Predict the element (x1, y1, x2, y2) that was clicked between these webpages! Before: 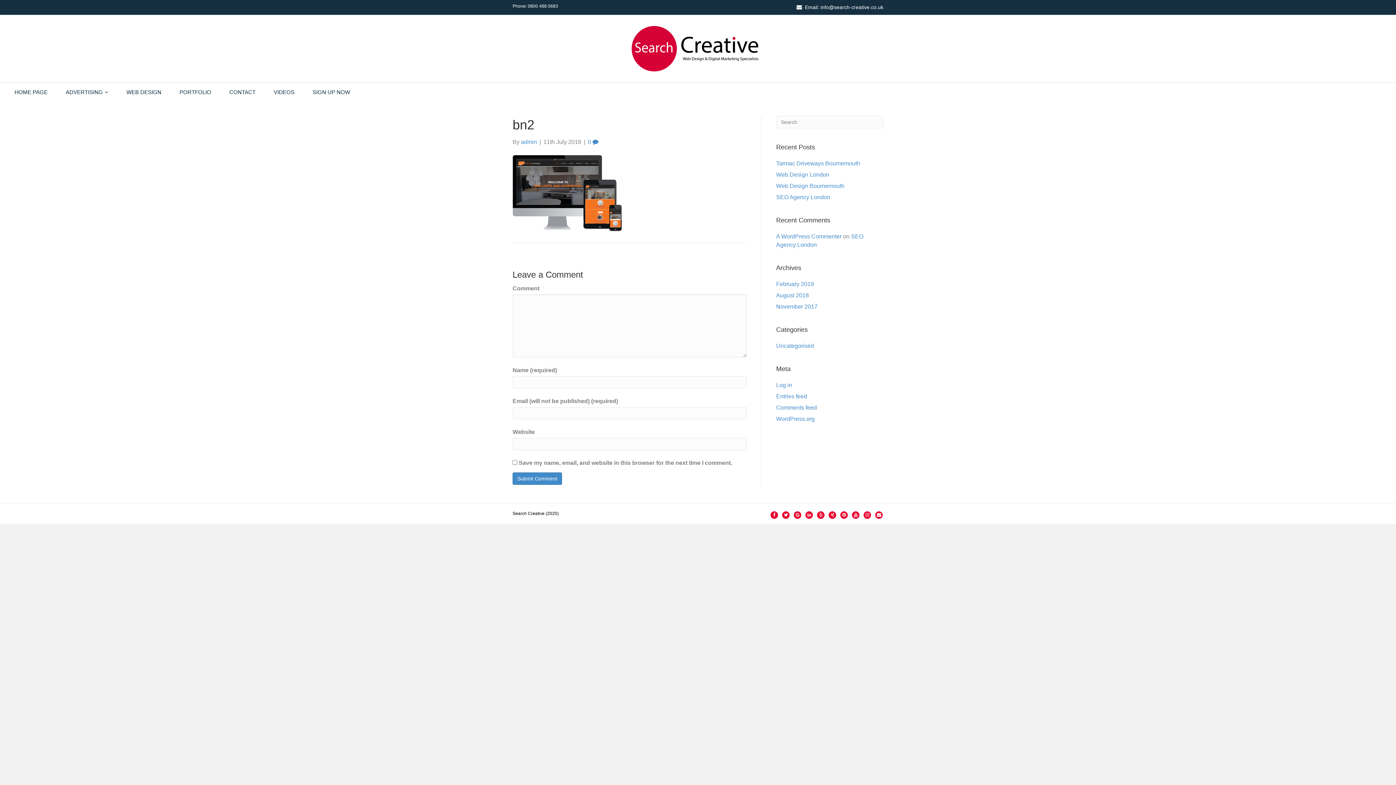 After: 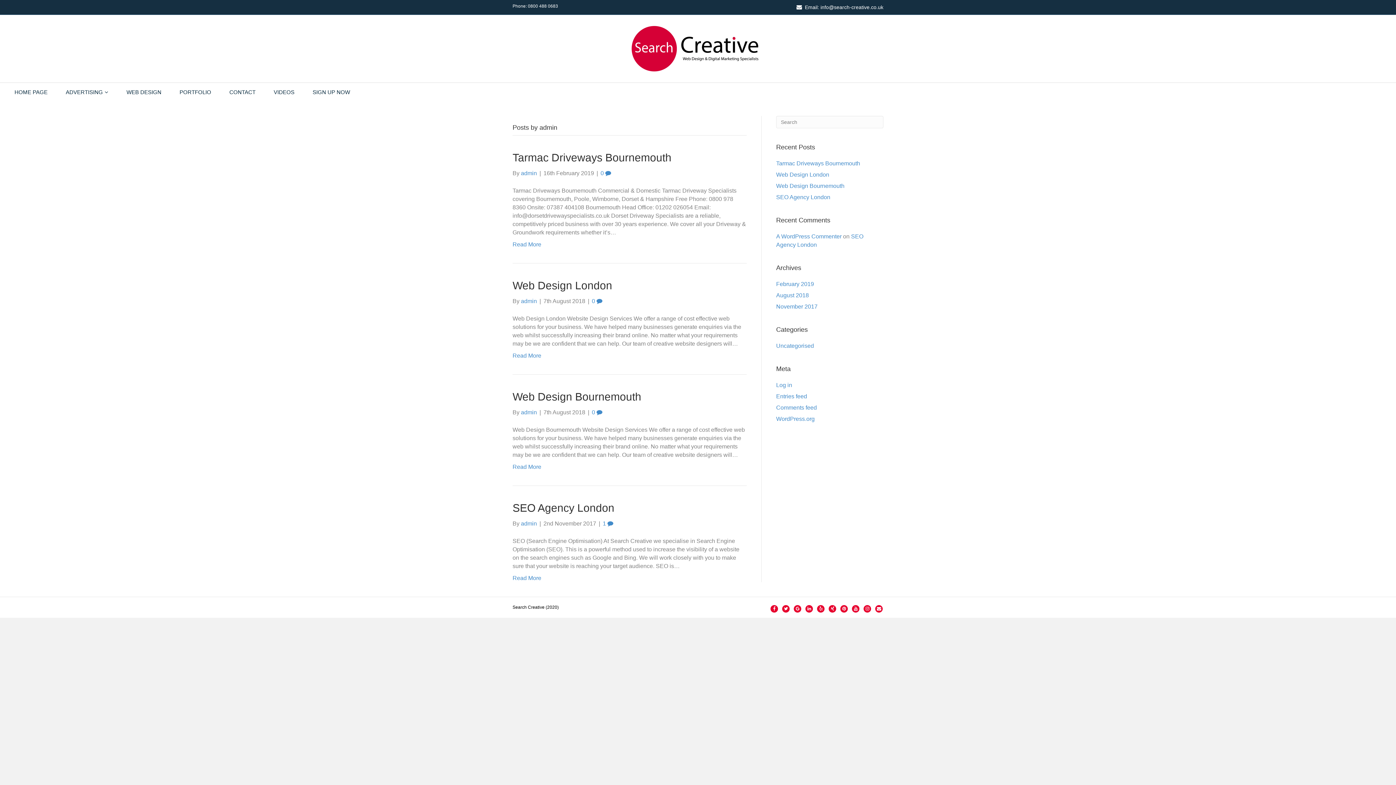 Action: label: admin bbox: (521, 138, 537, 145)